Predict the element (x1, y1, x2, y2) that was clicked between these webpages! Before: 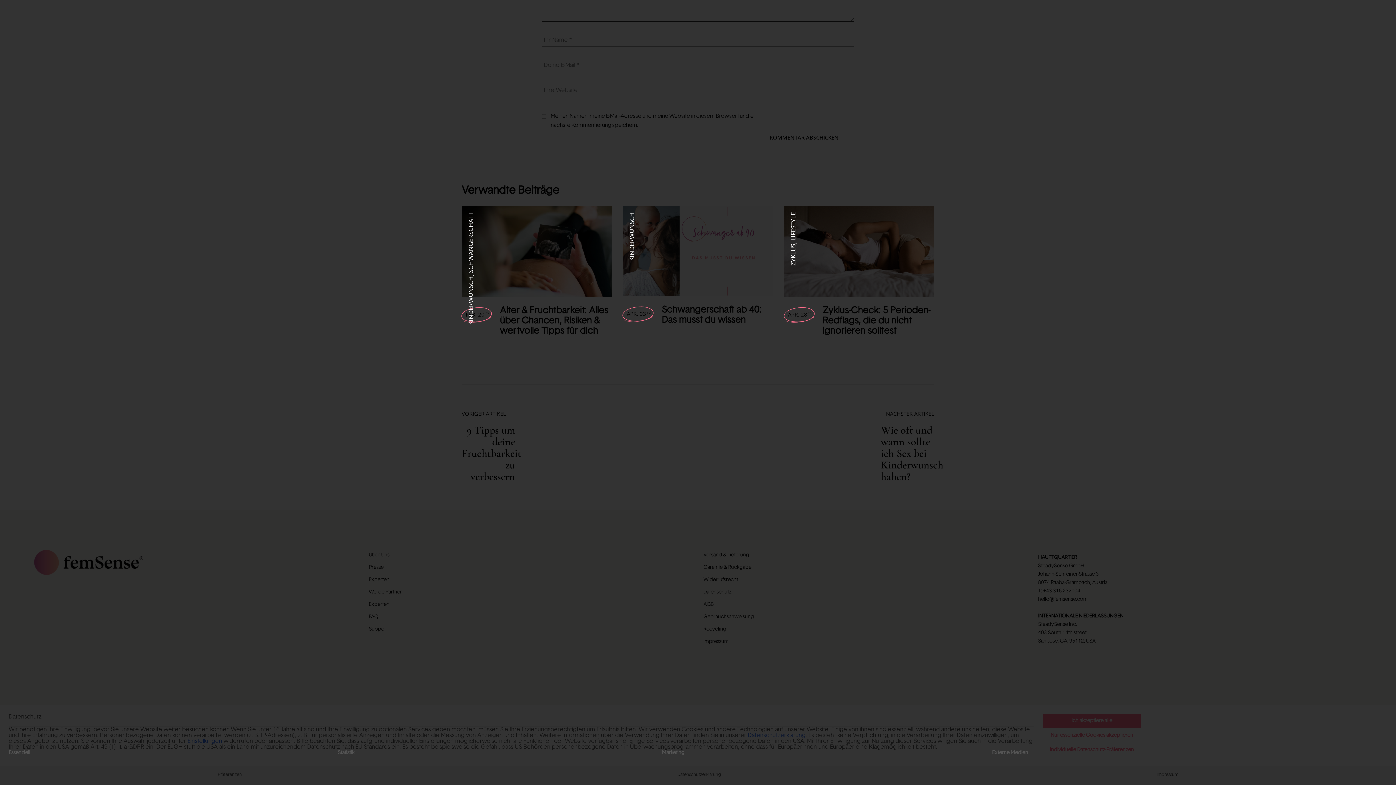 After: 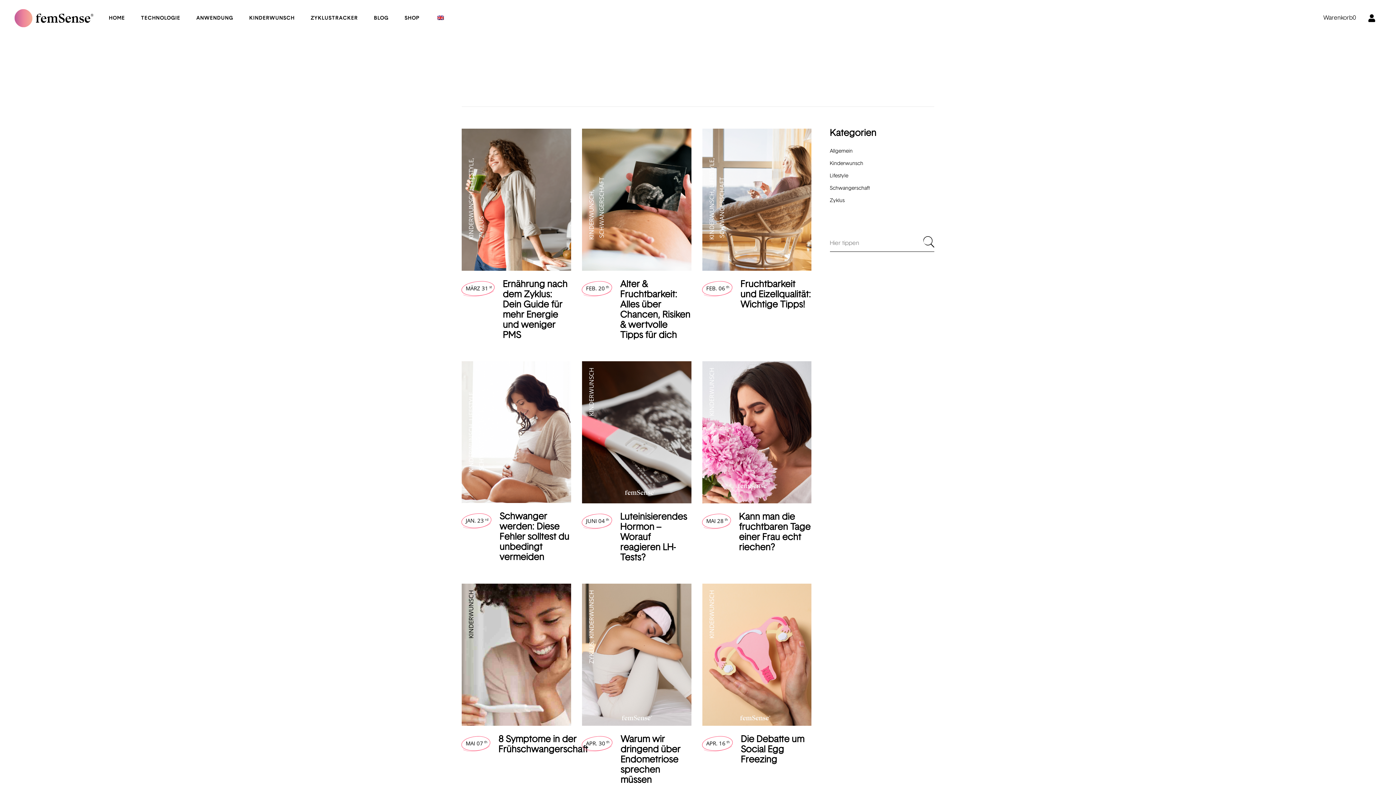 Action: bbox: (627, 212, 637, 261) label: KINDERWUNSCH